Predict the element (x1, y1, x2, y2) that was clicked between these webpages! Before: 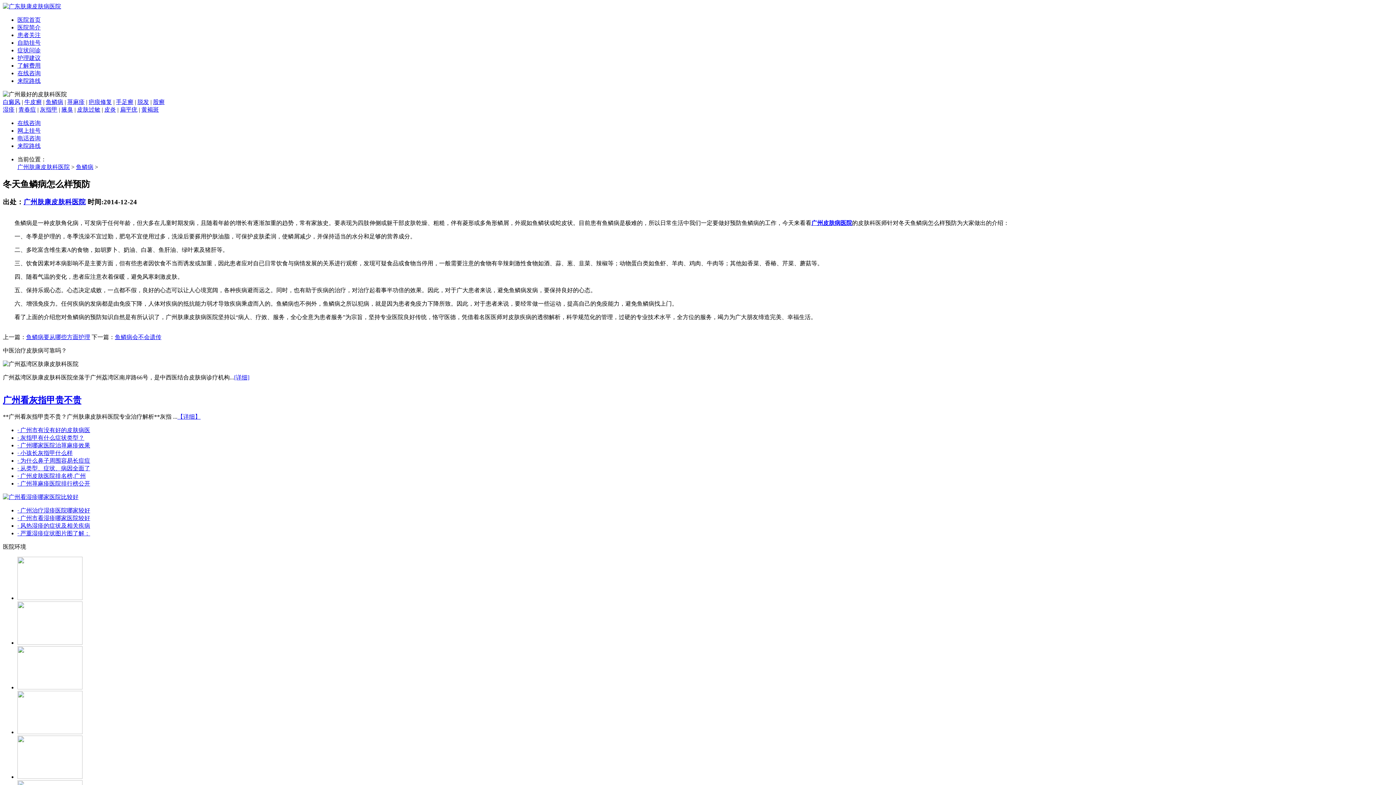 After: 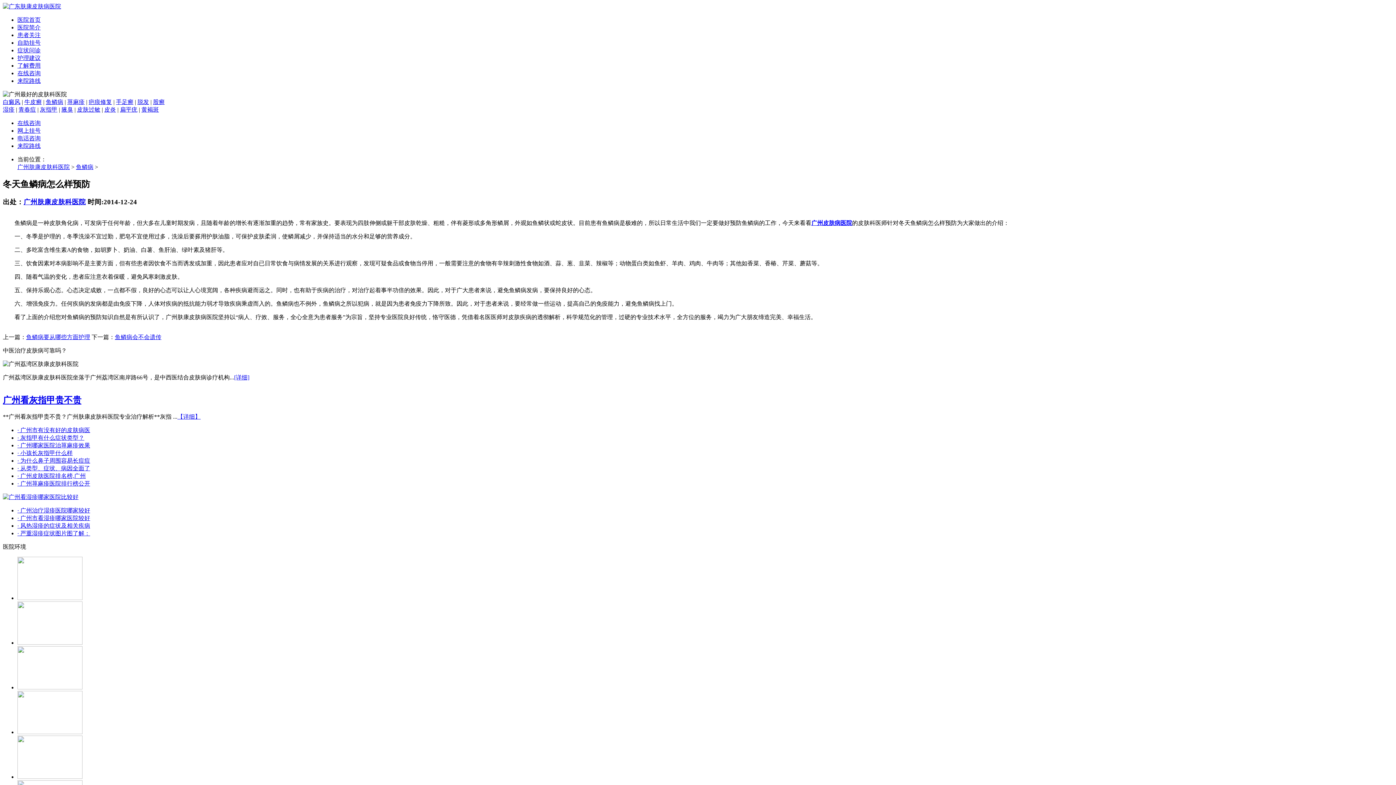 Action: label: 电话咨询 bbox: (17, 135, 40, 141)